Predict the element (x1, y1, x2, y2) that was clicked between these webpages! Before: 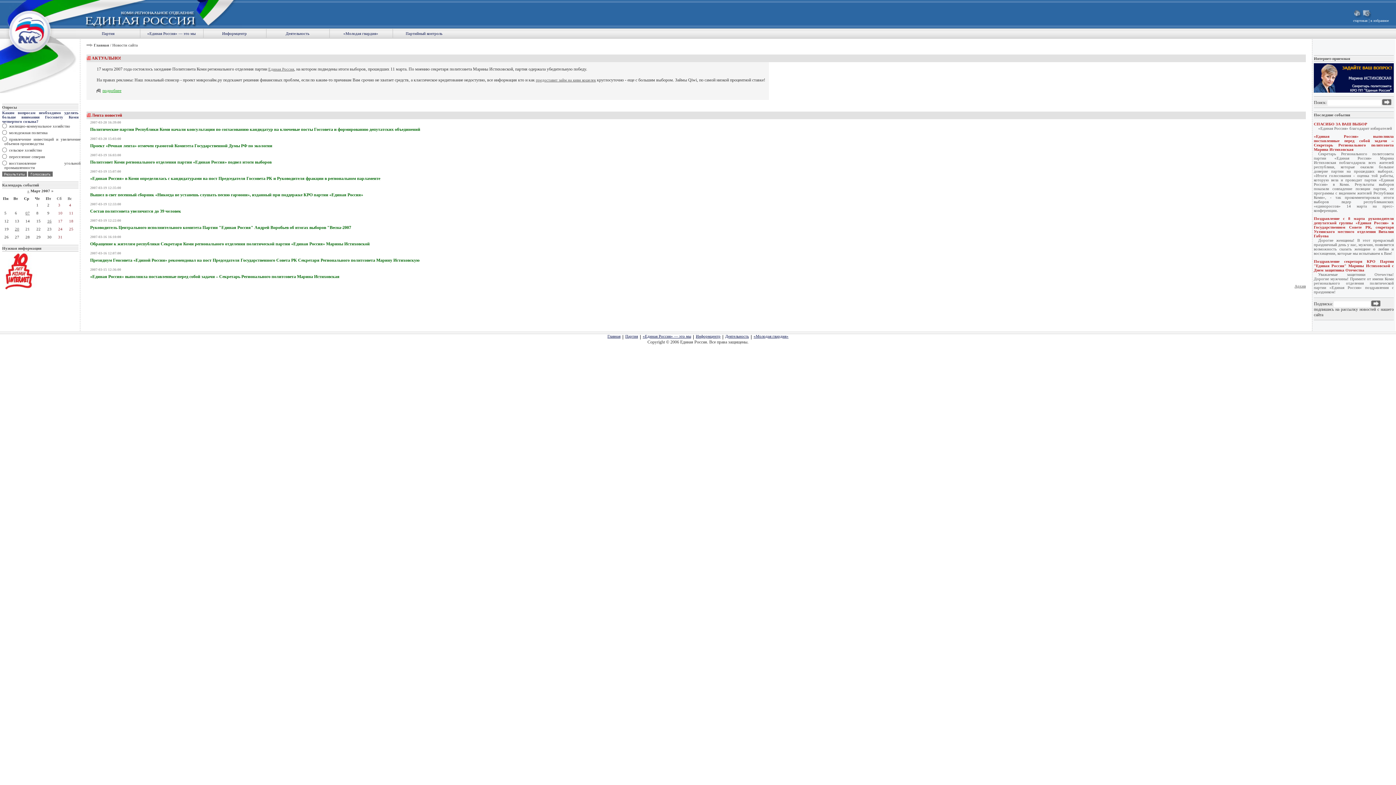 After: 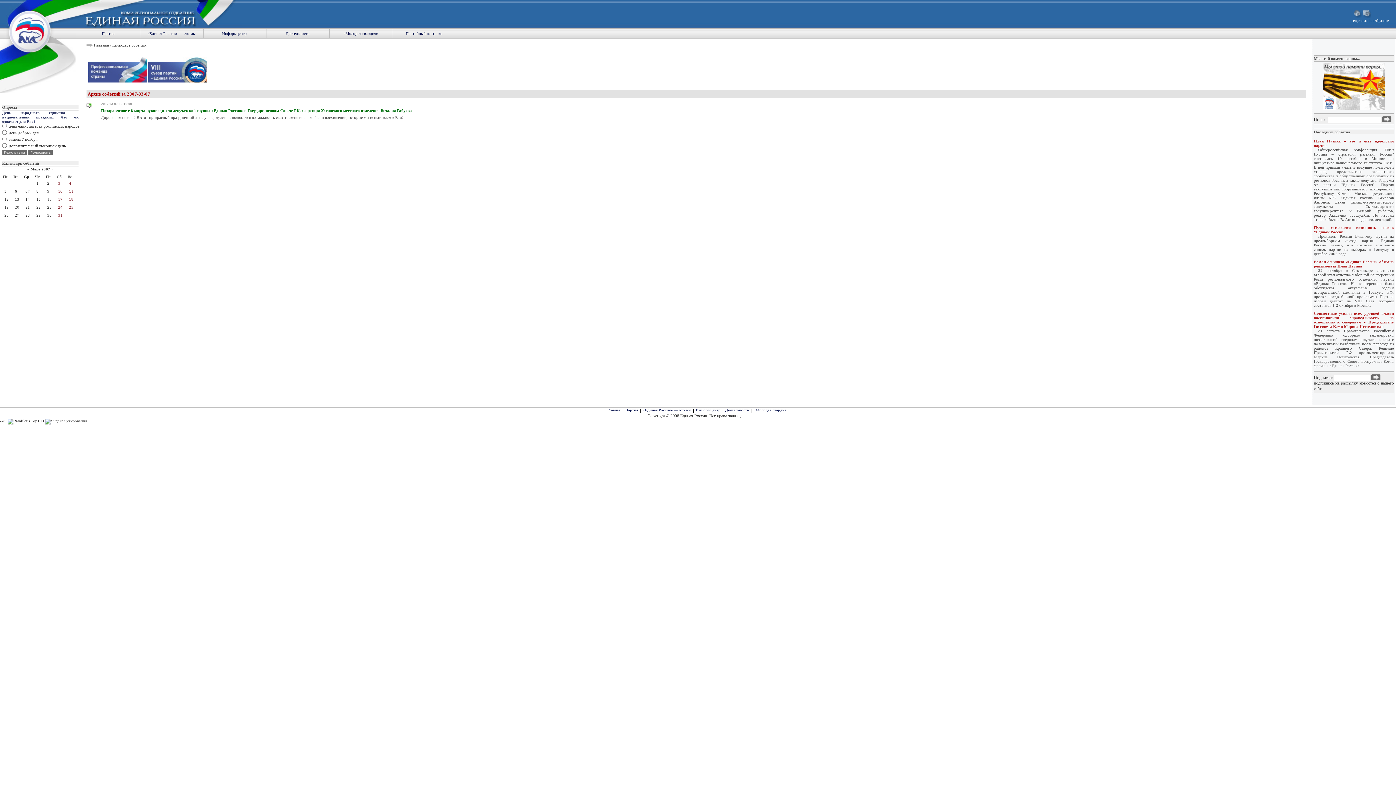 Action: label: 07 bbox: (25, 210, 29, 215)